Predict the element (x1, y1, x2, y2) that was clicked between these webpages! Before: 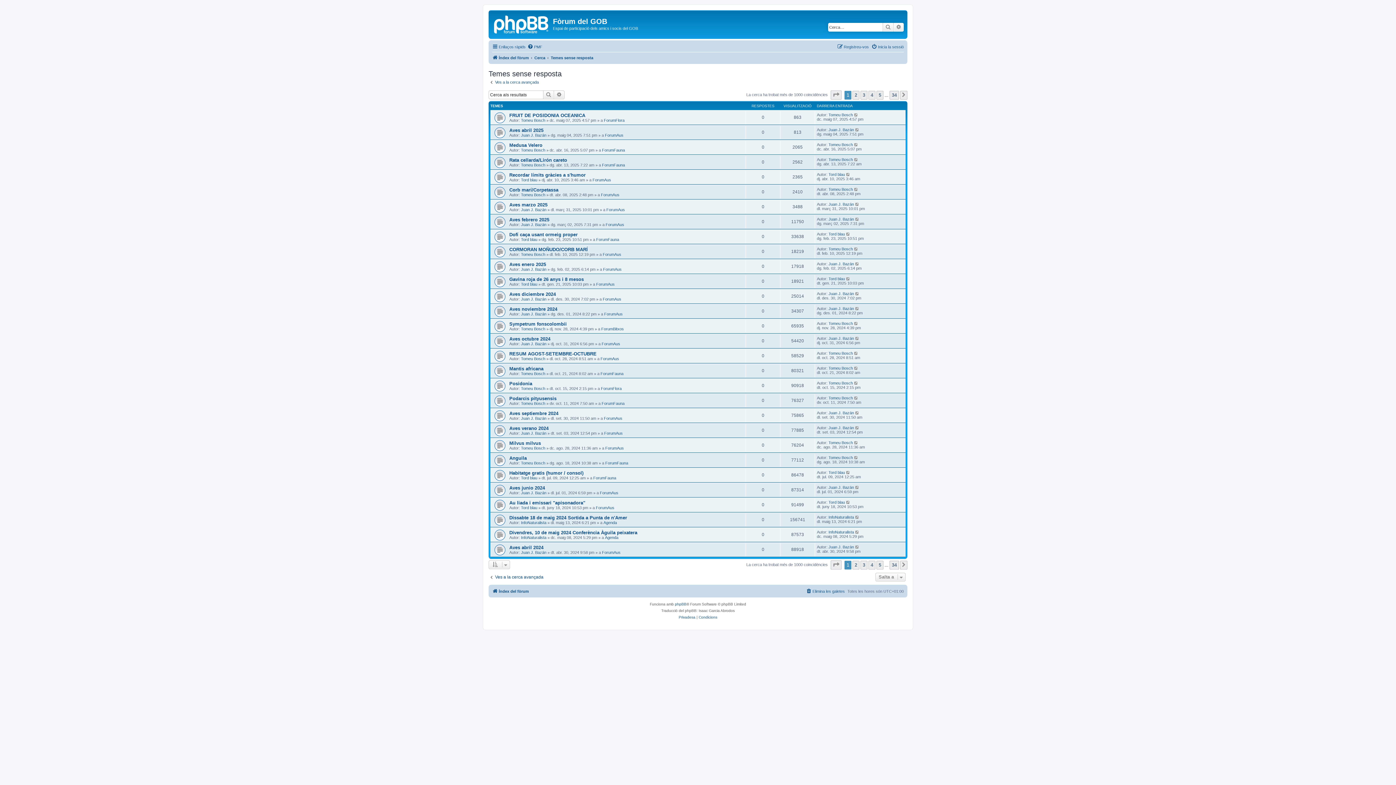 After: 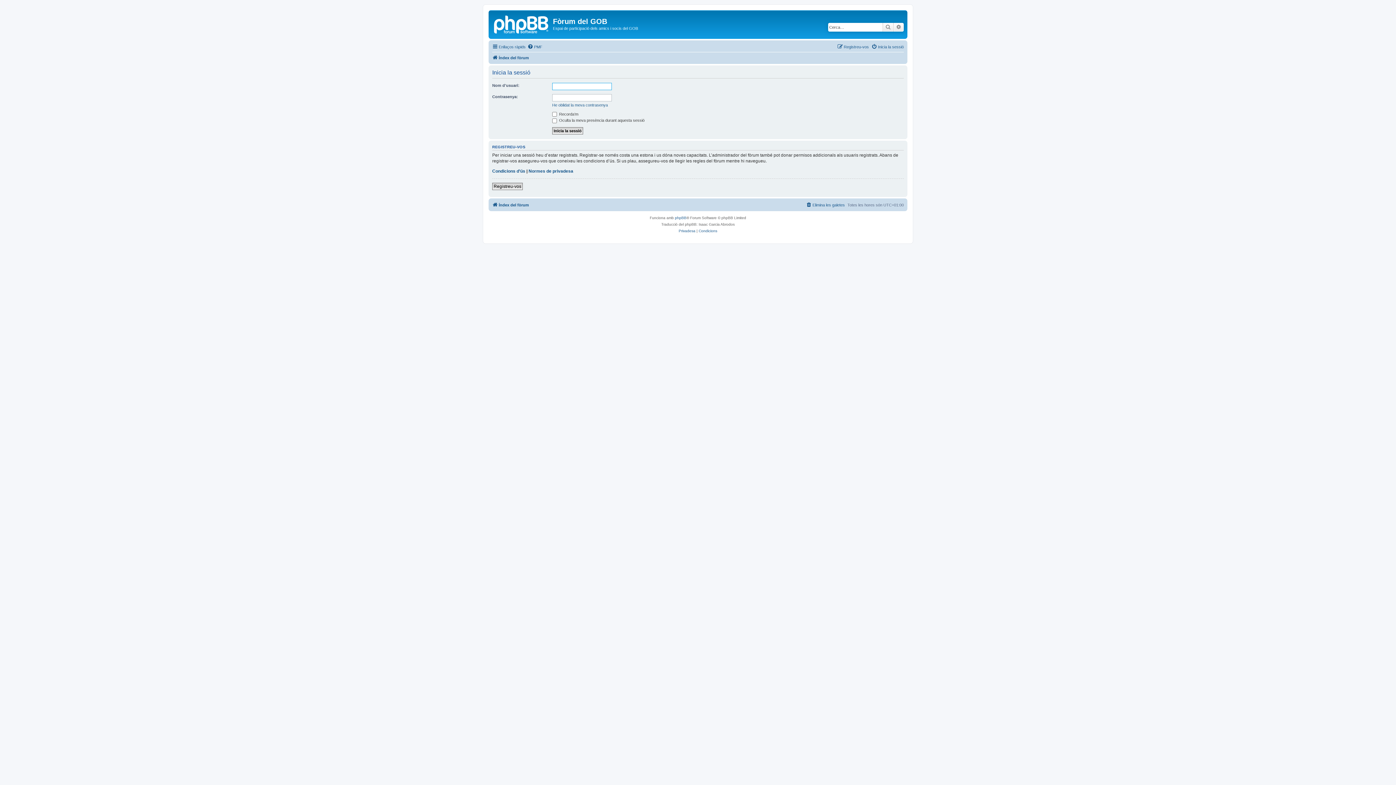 Action: label: Inicia la sessió bbox: (871, 42, 904, 51)